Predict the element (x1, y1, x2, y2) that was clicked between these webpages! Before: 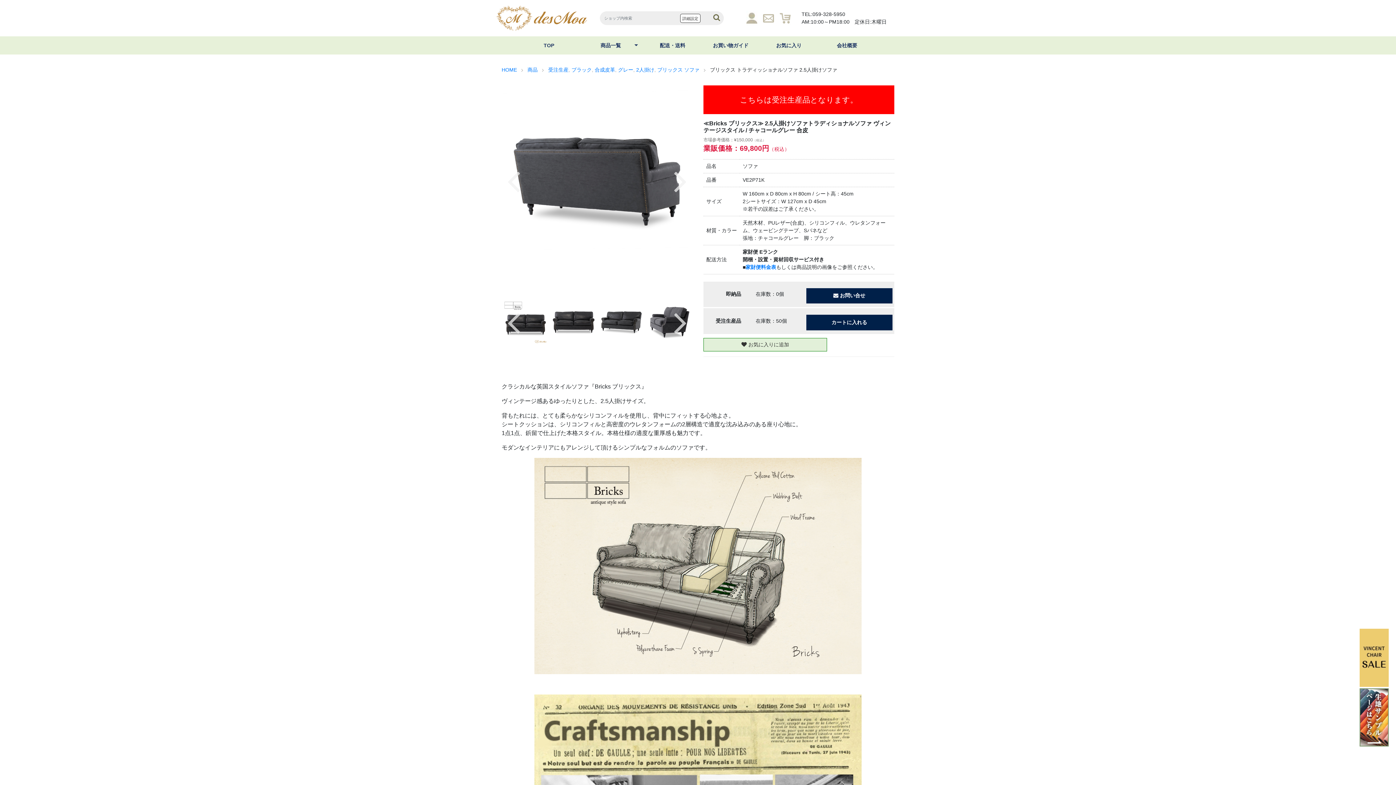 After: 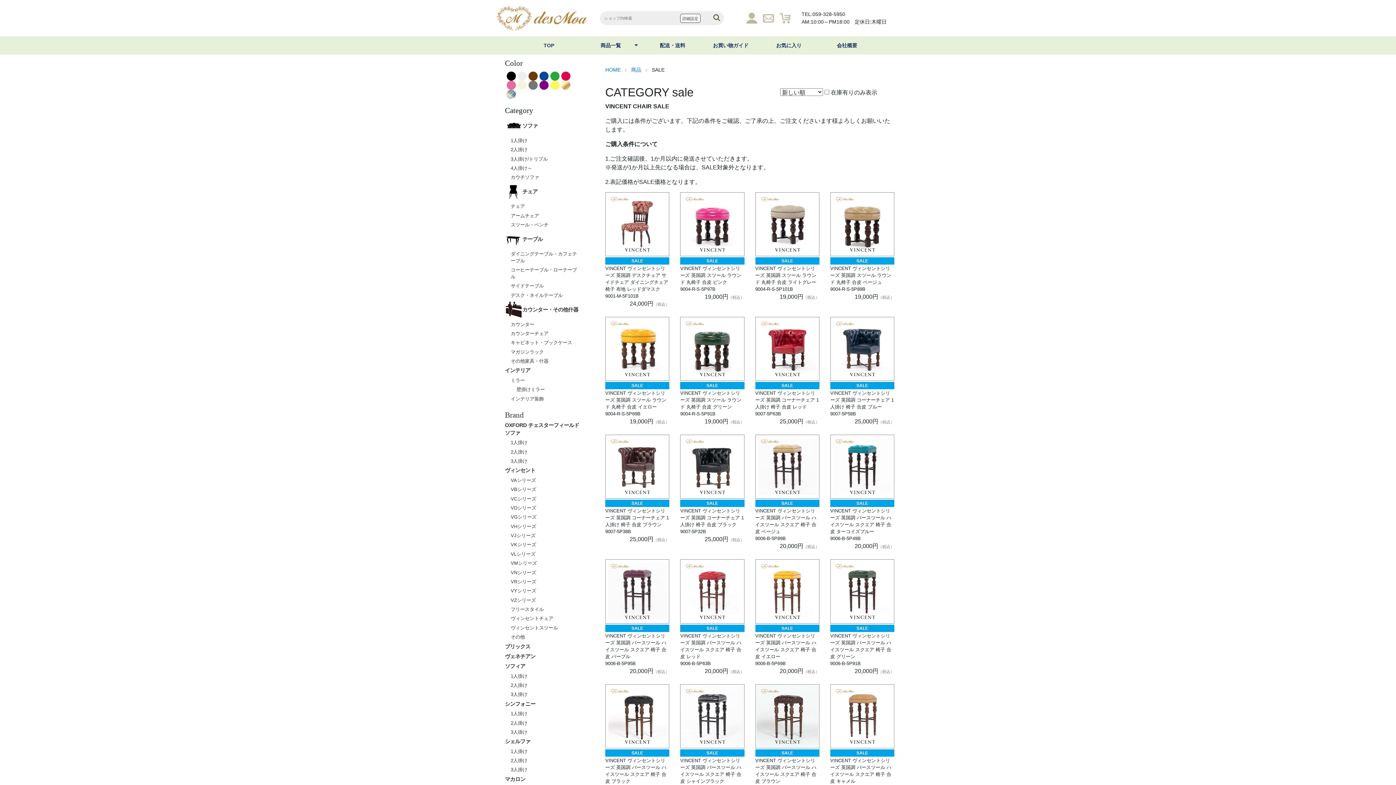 Action: bbox: (1360, 655, 1389, 661)